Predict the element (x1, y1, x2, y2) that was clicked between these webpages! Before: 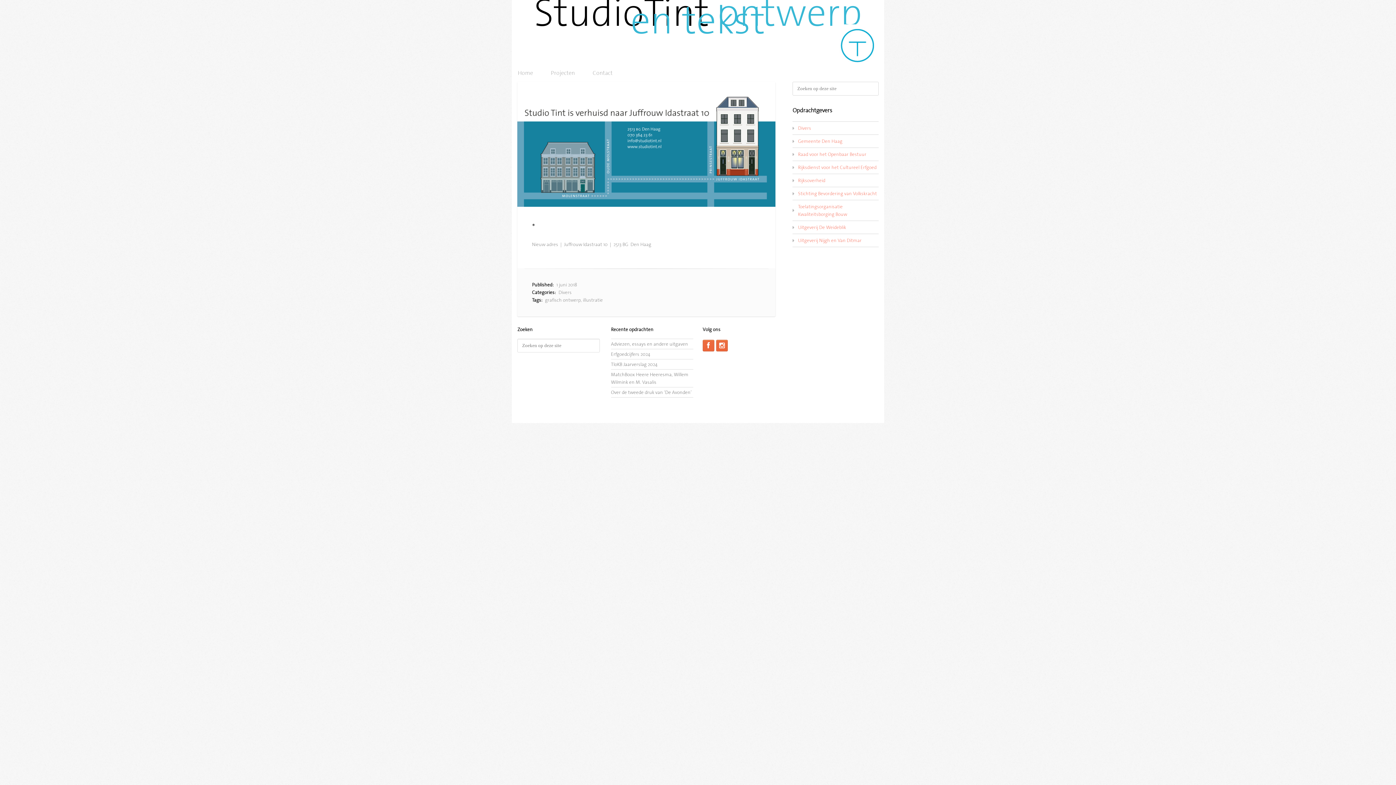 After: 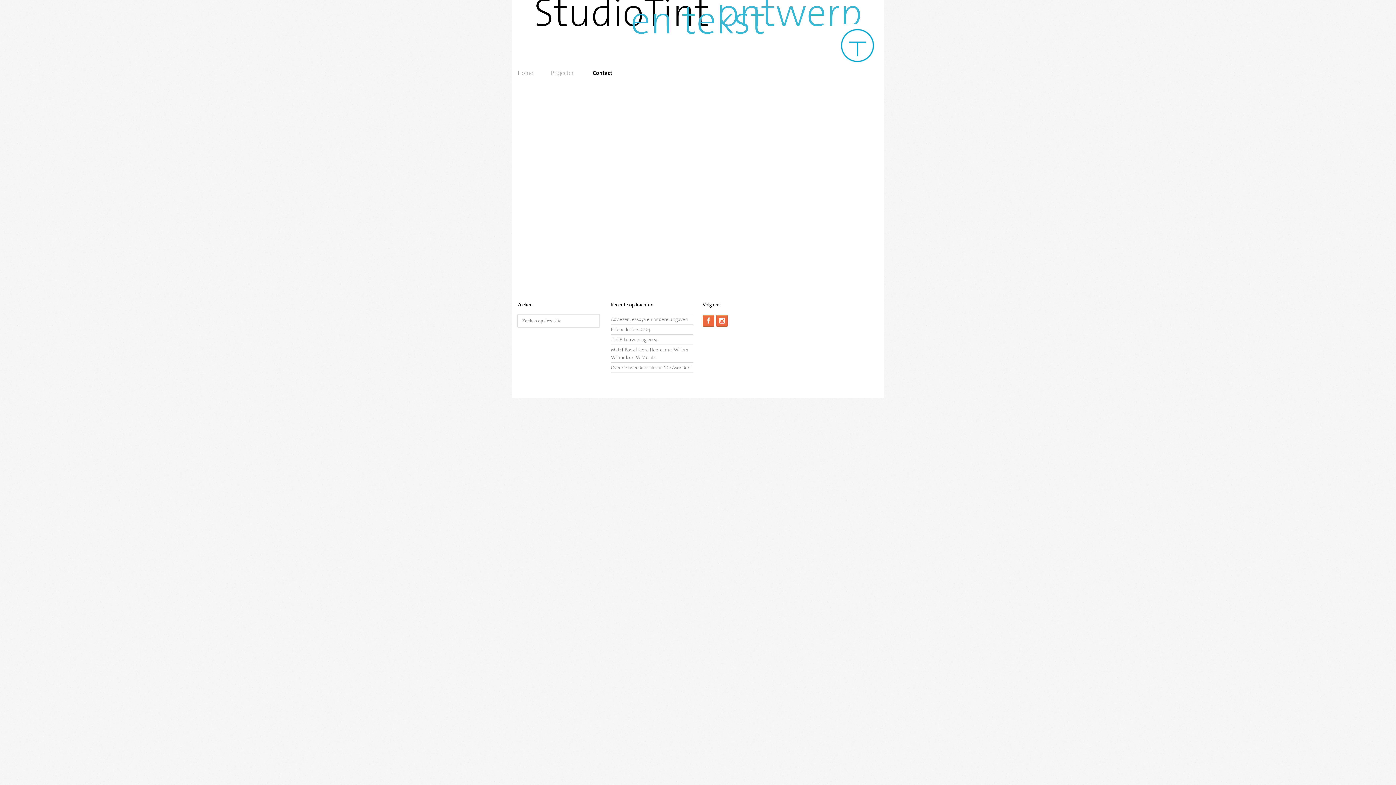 Action: bbox: (592, 69, 629, 76) label: Contact